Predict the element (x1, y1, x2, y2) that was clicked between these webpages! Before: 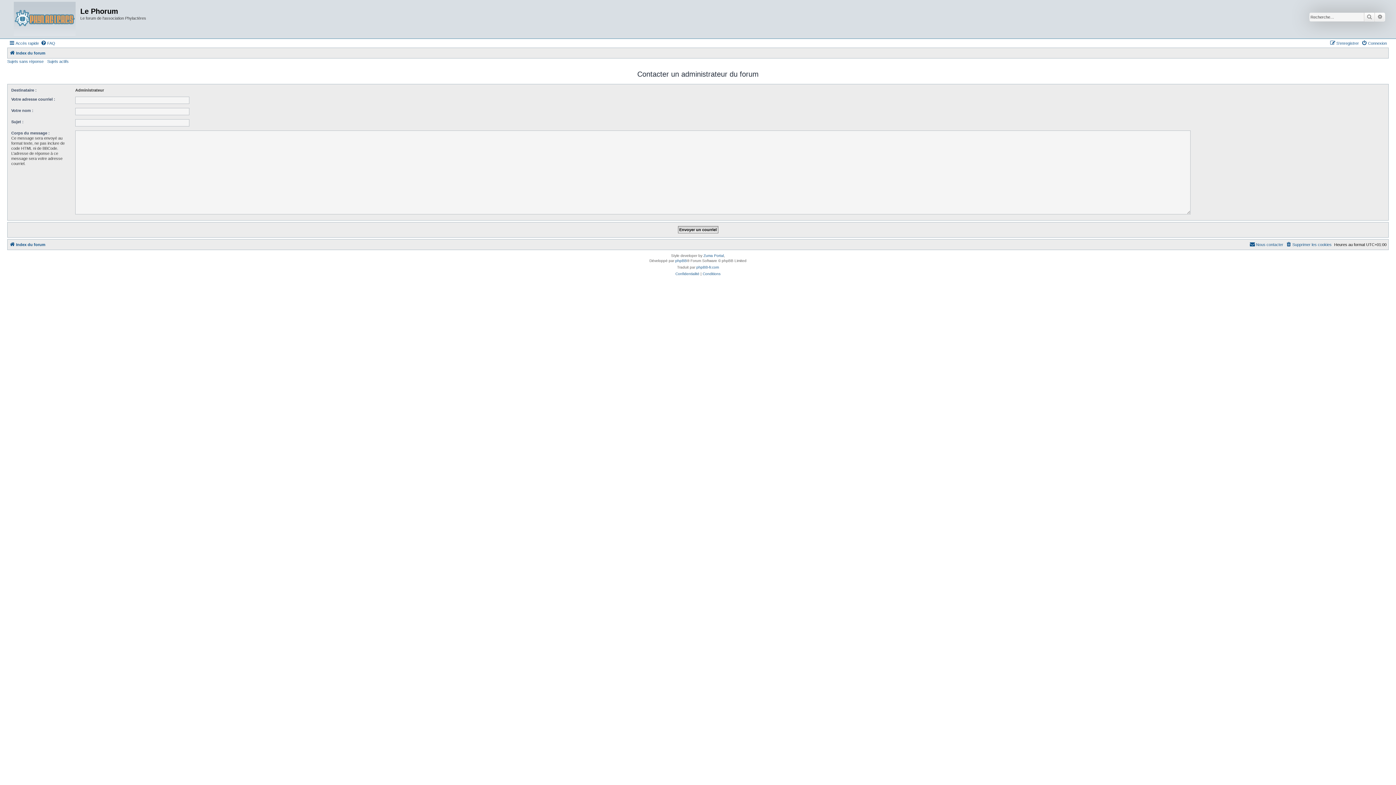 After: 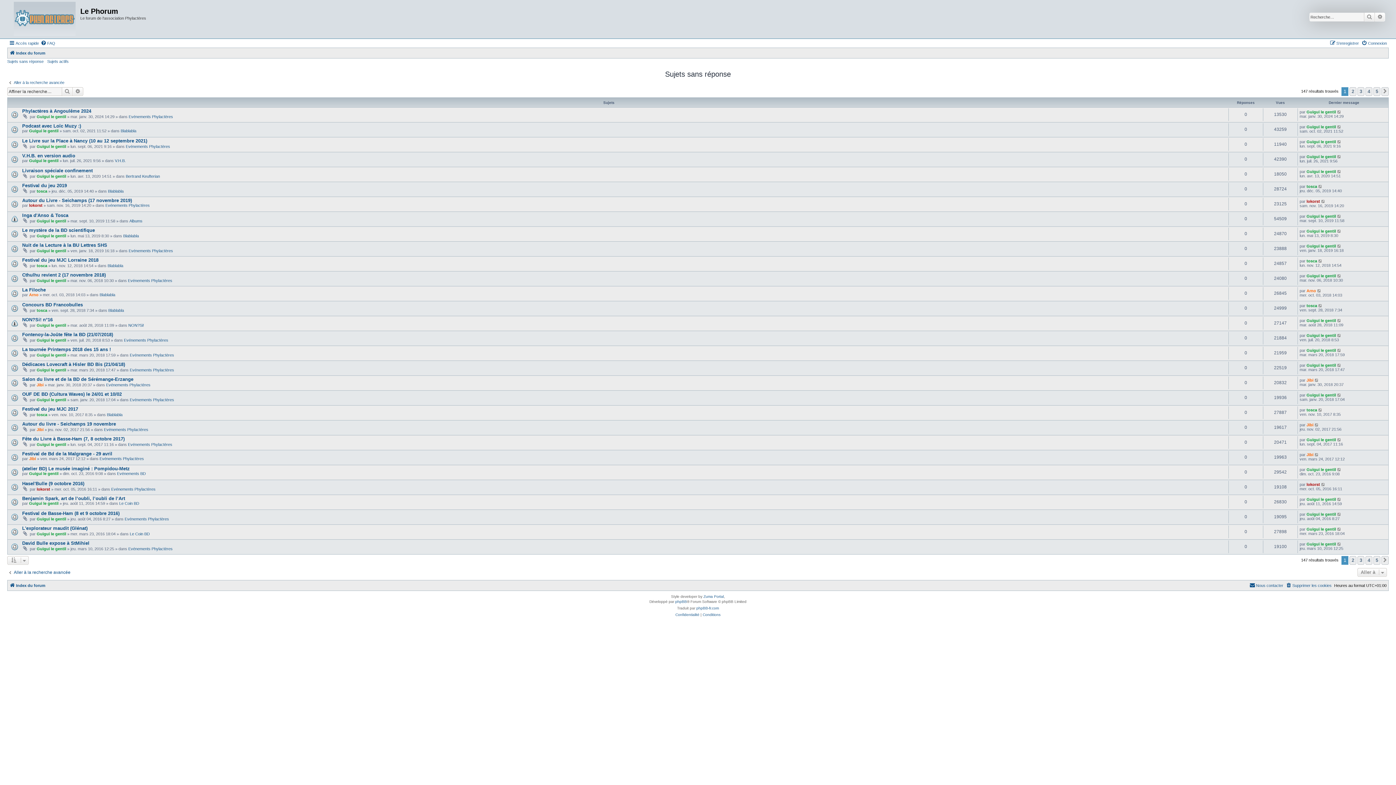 Action: label: Sujets sans réponse bbox: (7, 59, 43, 63)